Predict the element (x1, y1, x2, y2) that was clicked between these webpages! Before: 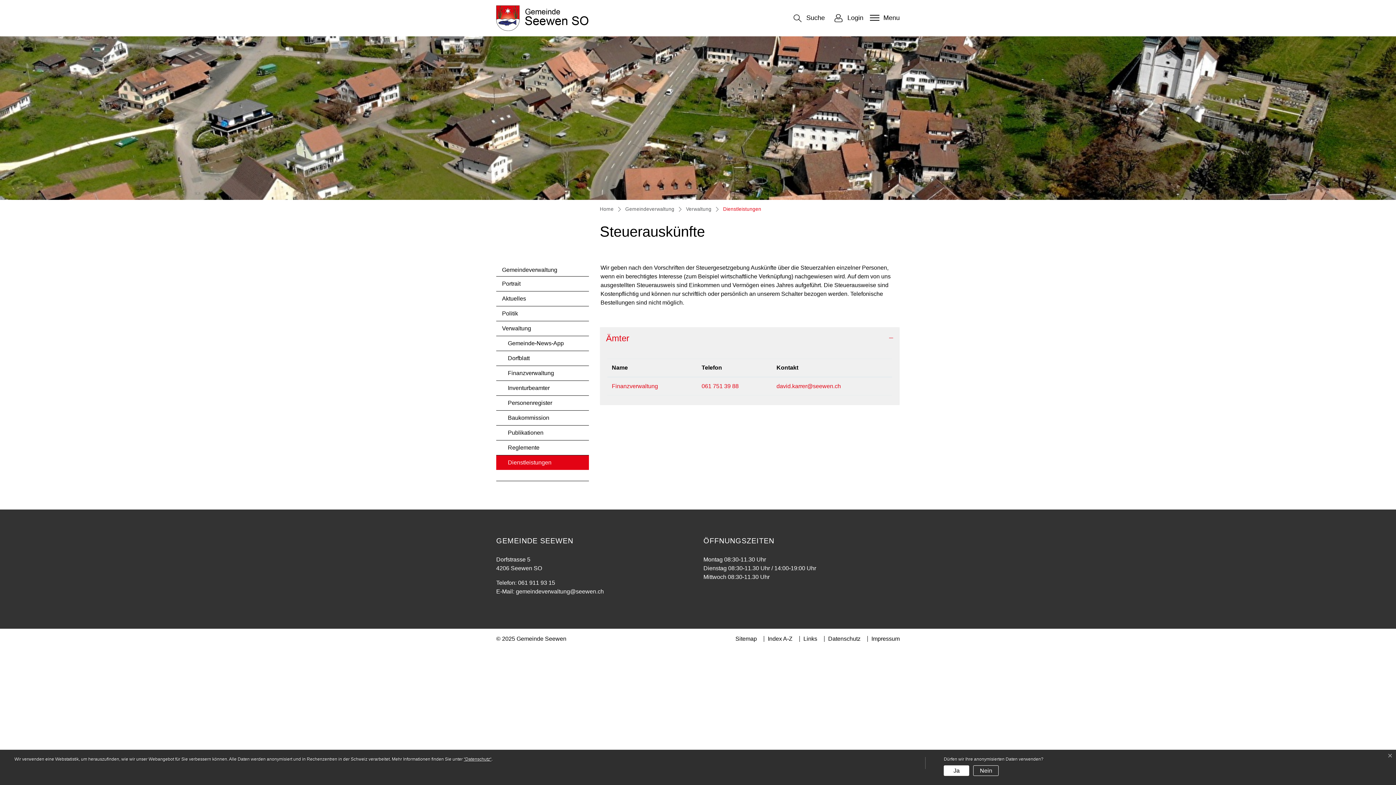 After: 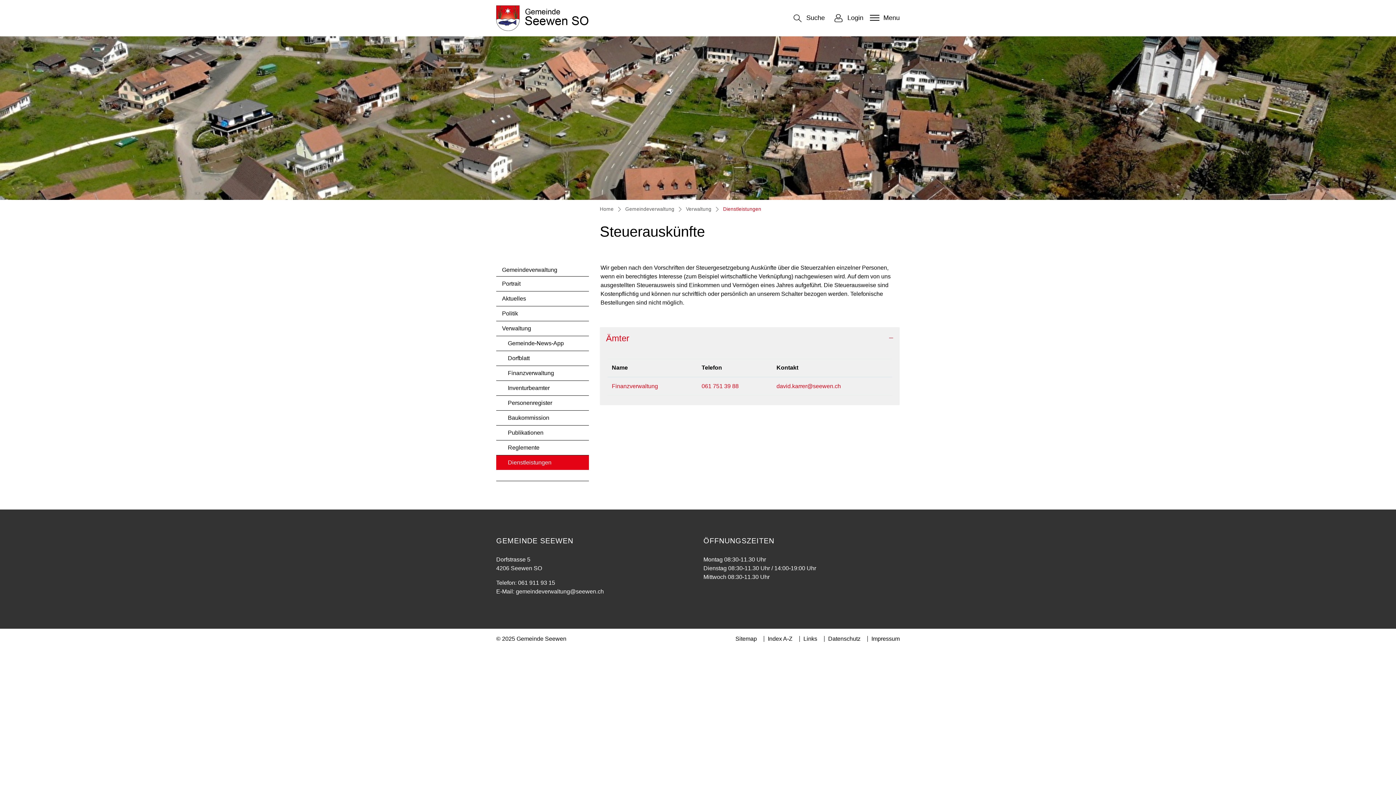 Action: label: × bbox: (1384, 750, 1396, 762)